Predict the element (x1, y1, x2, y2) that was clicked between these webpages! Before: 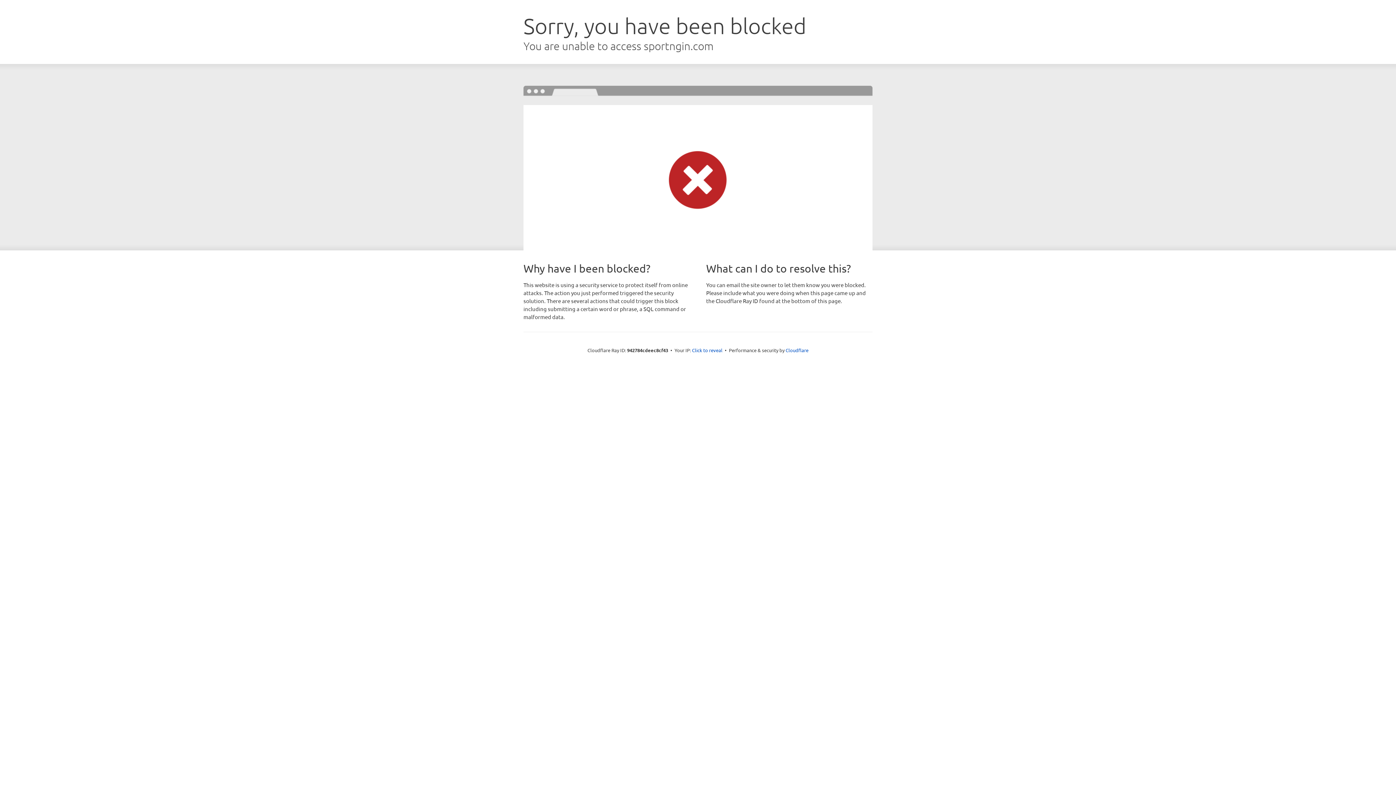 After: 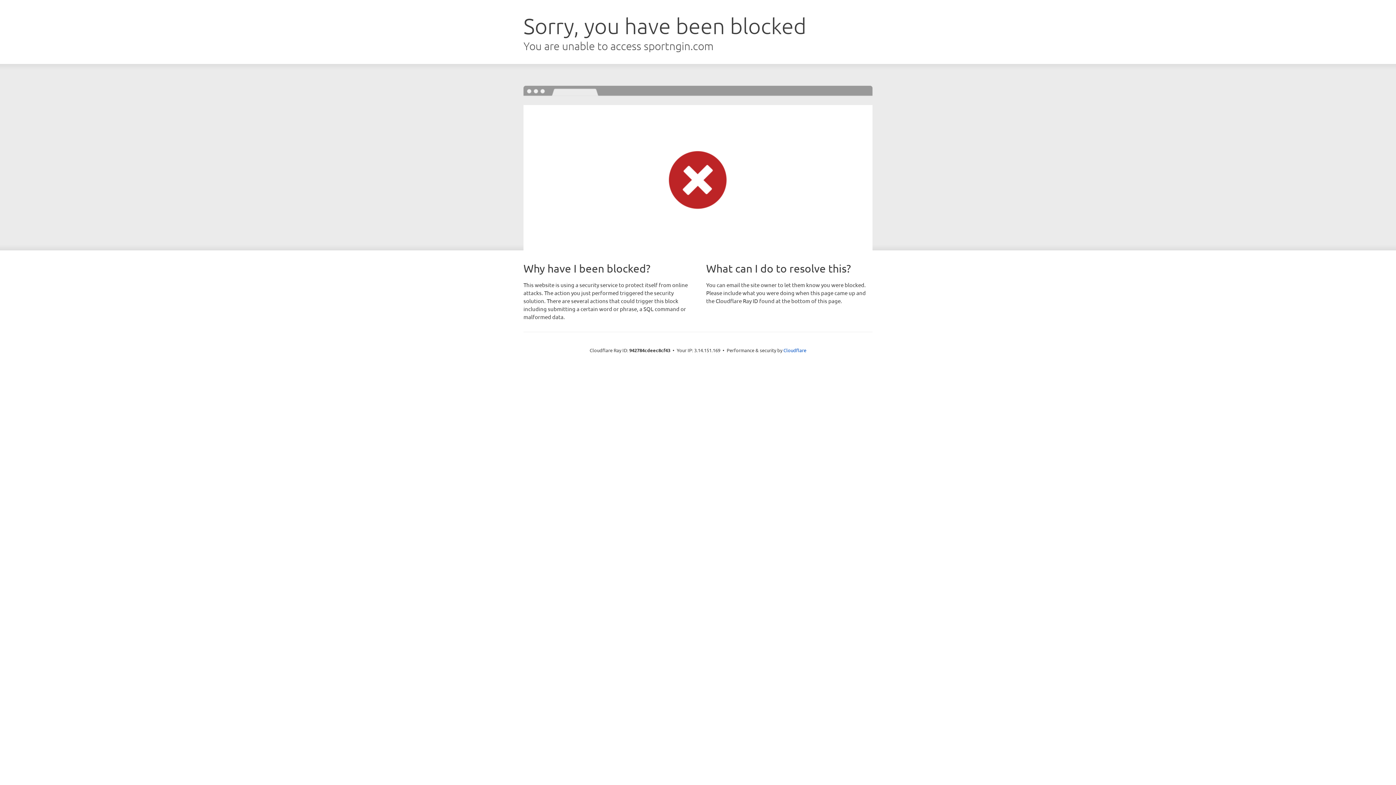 Action: label: Click to reveal bbox: (692, 346, 722, 353)